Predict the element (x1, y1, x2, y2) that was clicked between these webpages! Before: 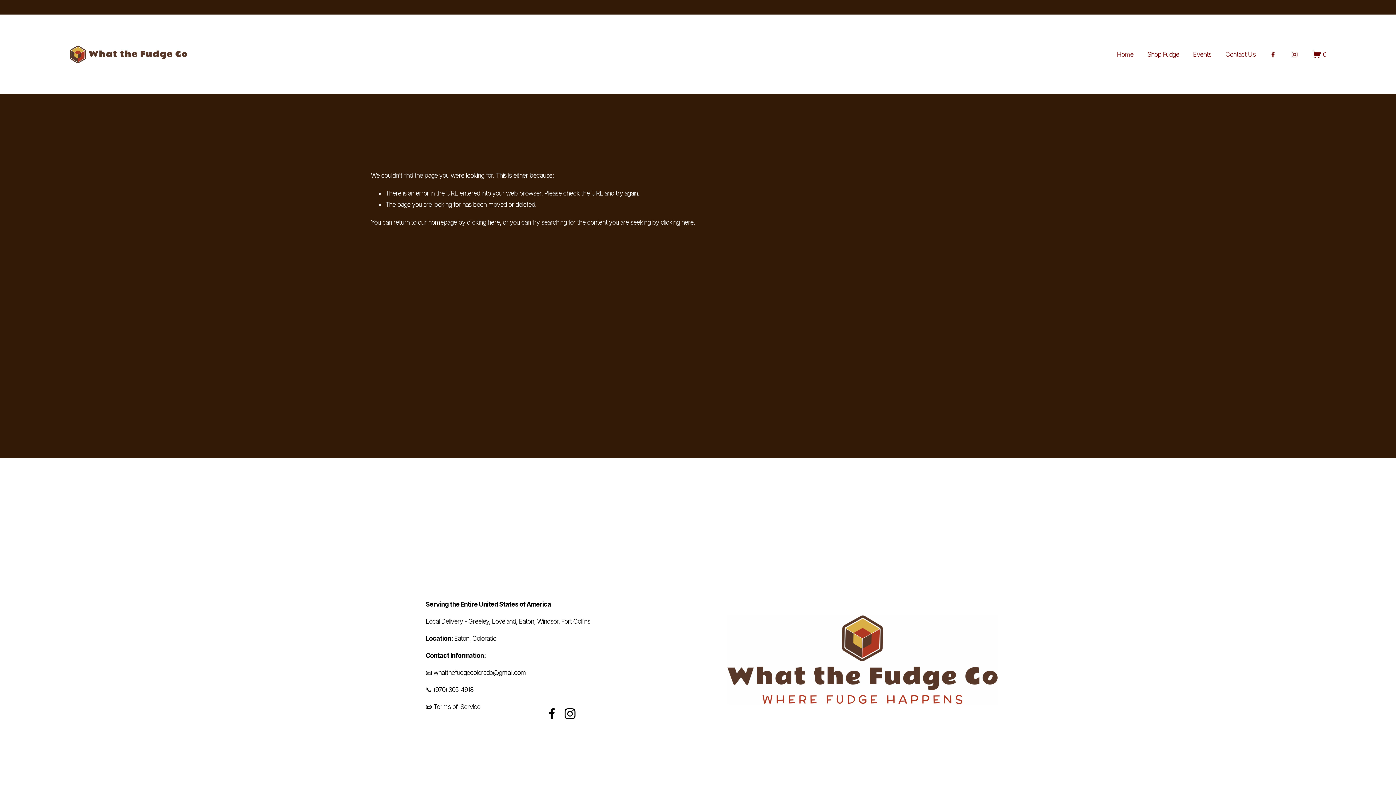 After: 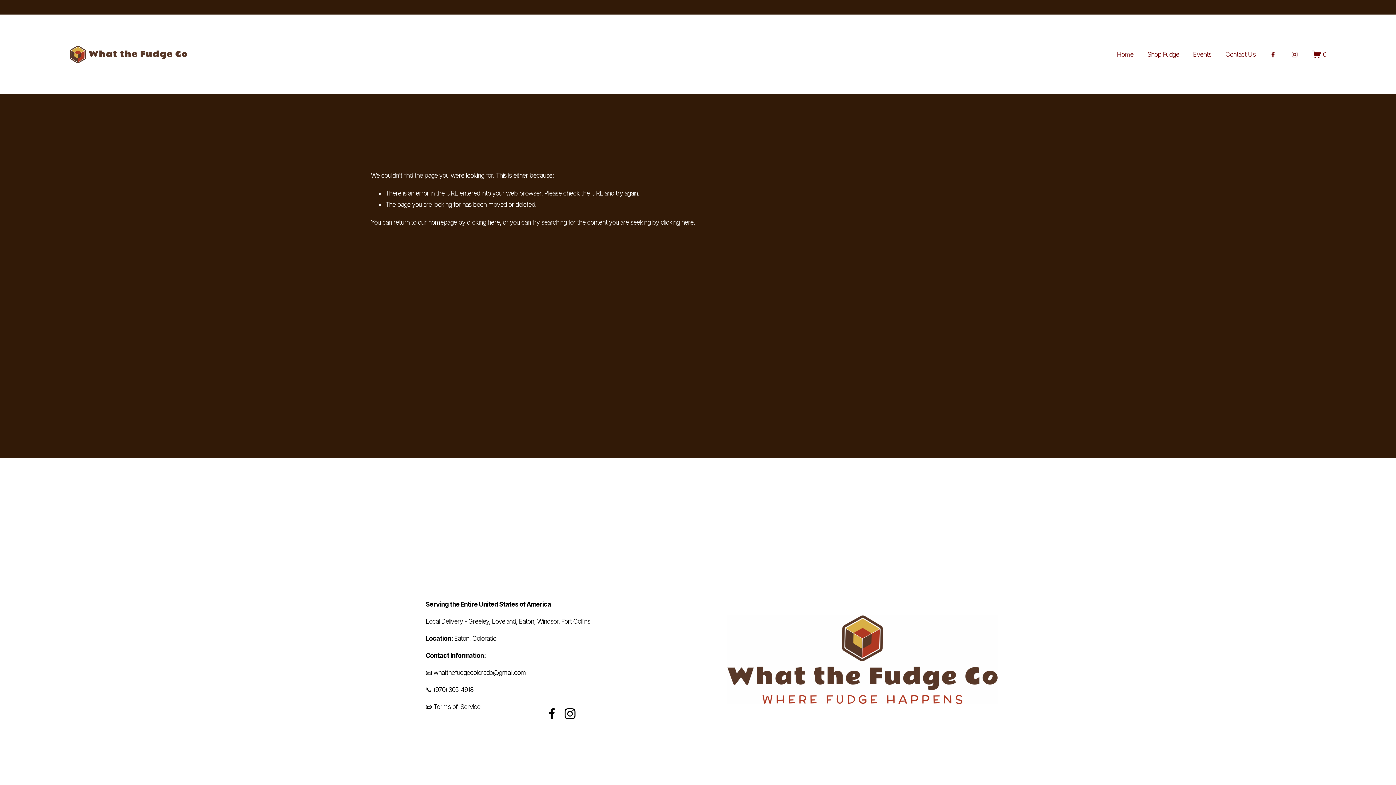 Action: label: Instagram bbox: (1291, 50, 1298, 58)